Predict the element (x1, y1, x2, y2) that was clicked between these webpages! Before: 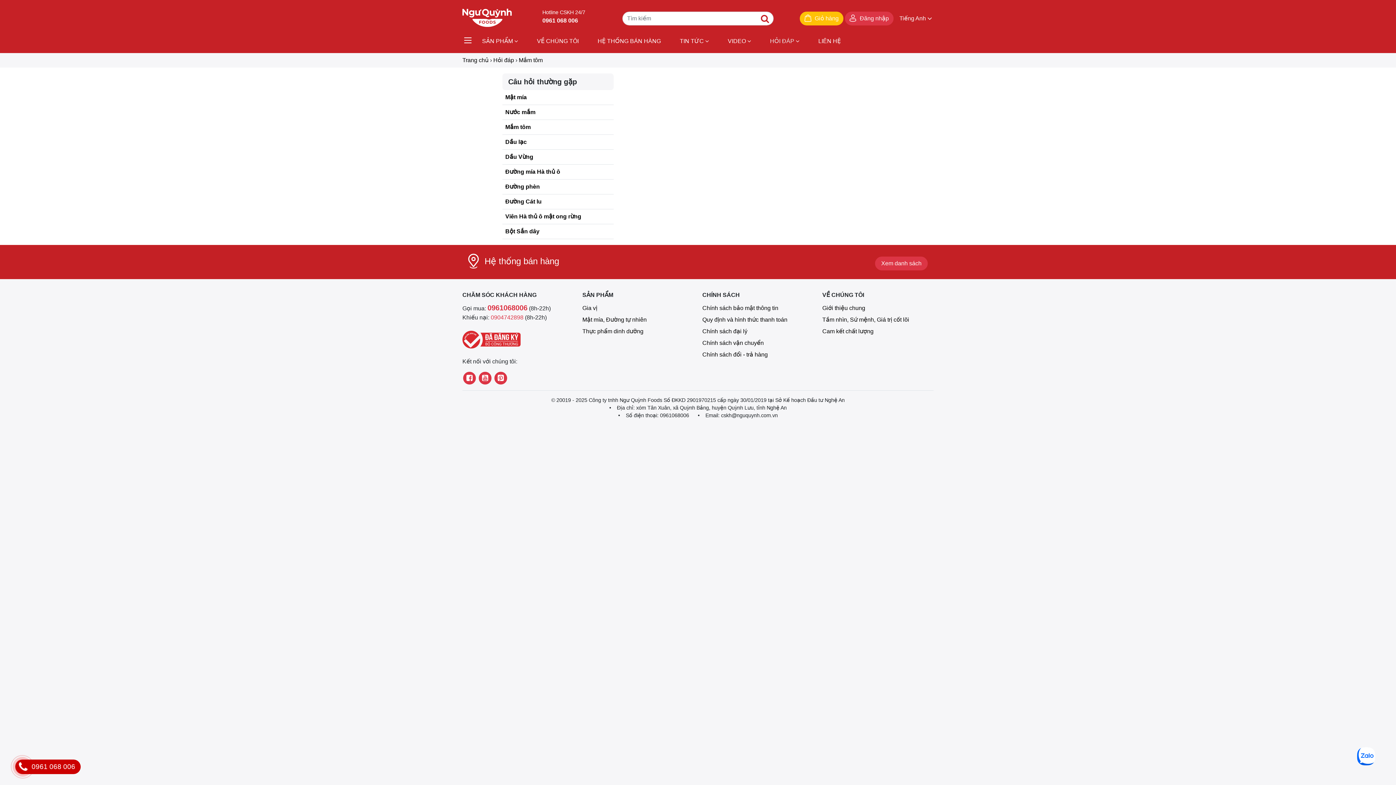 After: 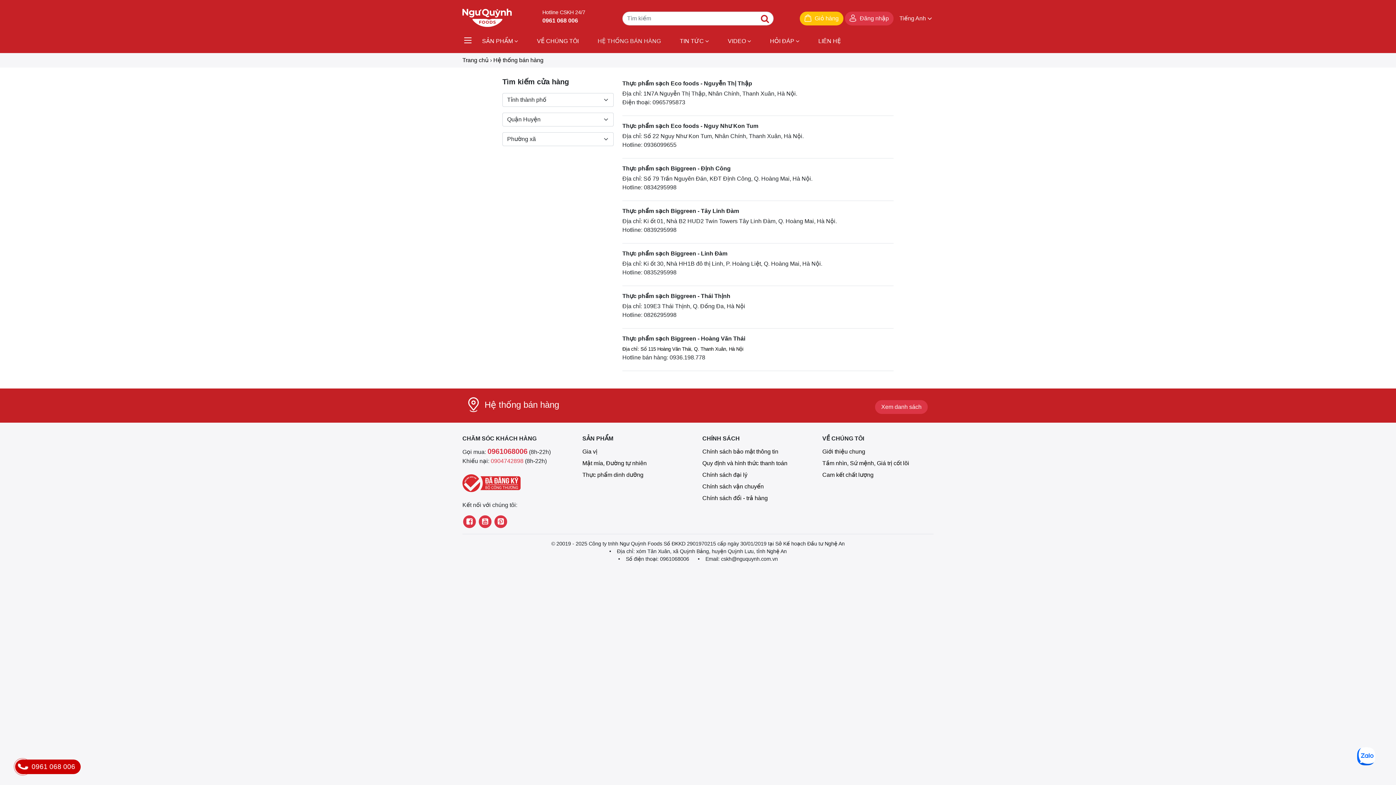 Action: label: Xem danh sách bbox: (875, 256, 927, 270)